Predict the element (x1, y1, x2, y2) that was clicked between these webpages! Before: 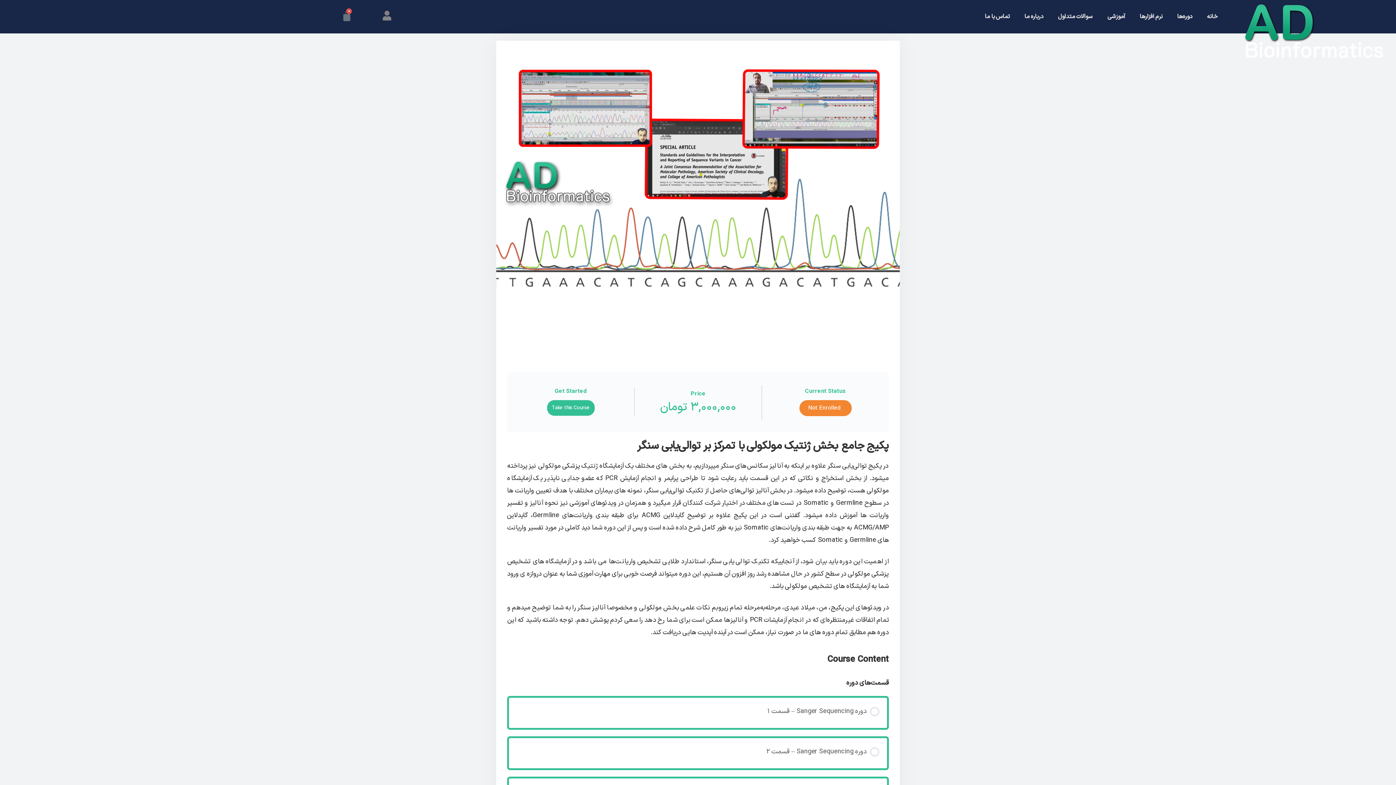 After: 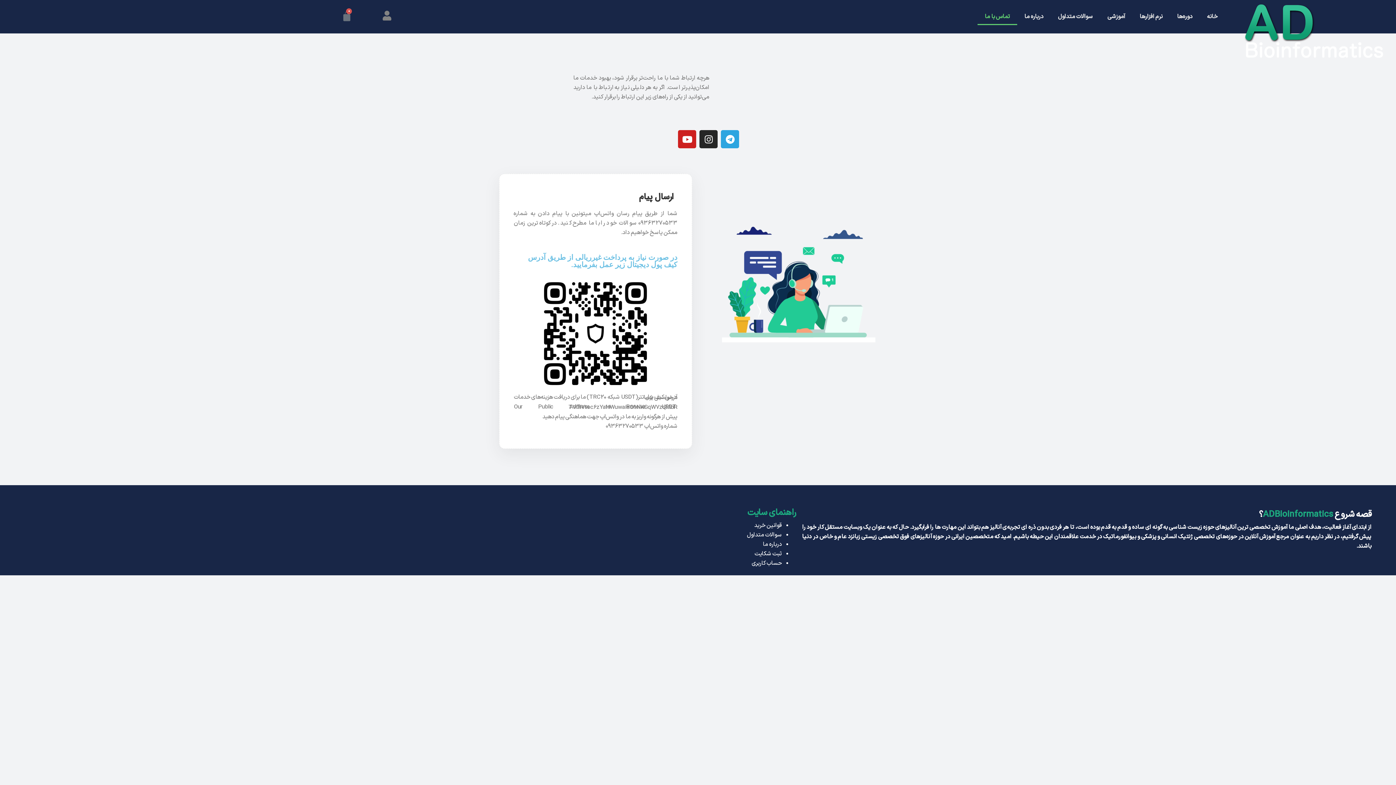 Action: label: تماس با ما bbox: (977, 8, 1017, 25)